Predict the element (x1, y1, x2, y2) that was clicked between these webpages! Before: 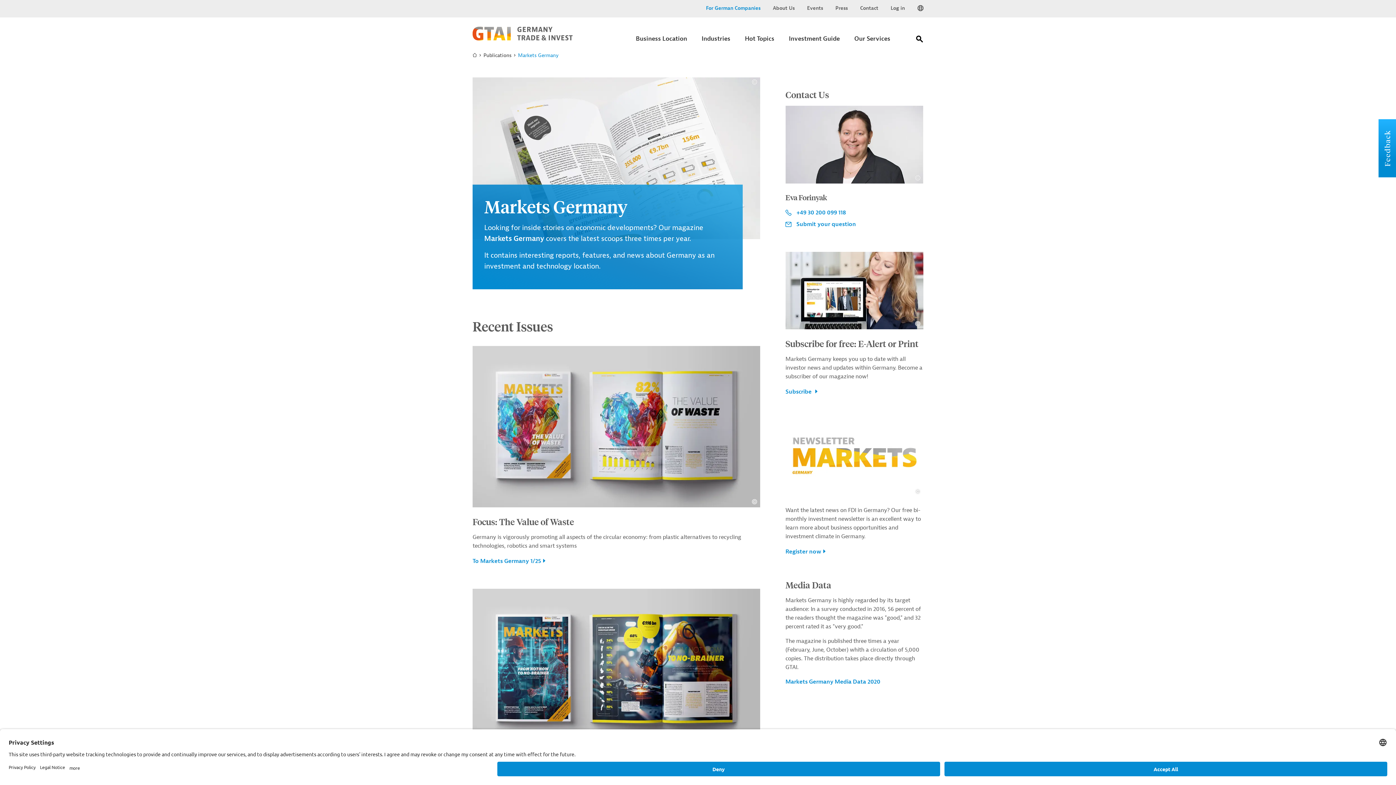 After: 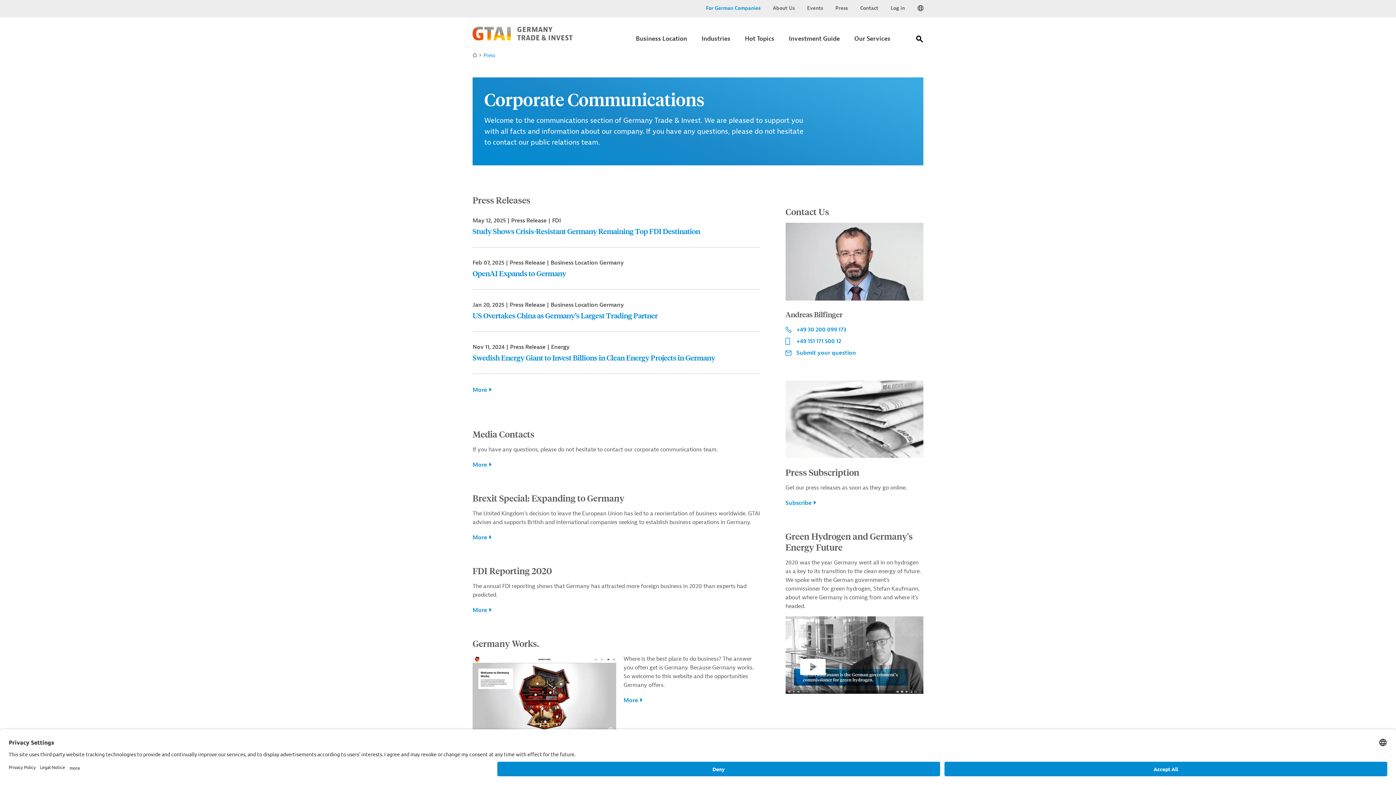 Action: bbox: (835, 4, 848, 12) label: Press